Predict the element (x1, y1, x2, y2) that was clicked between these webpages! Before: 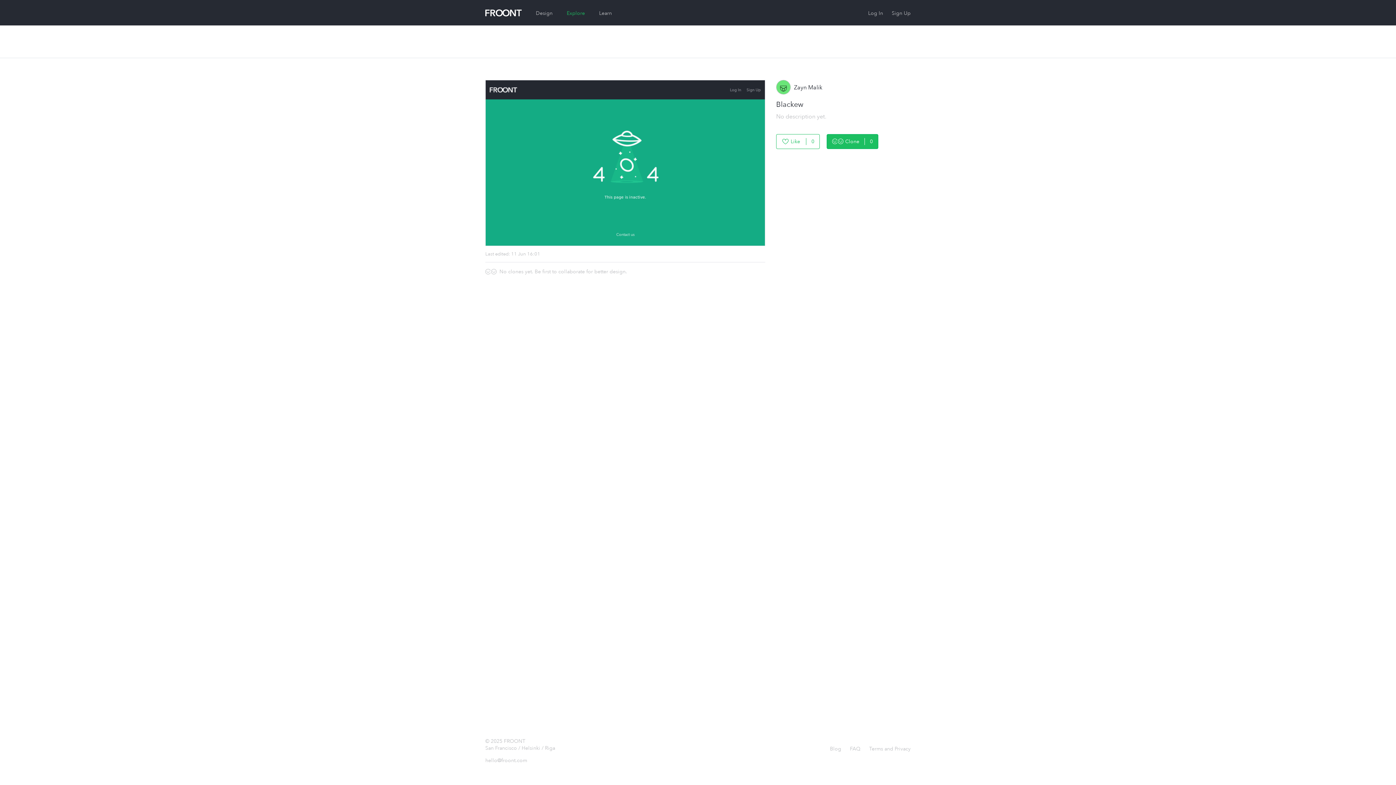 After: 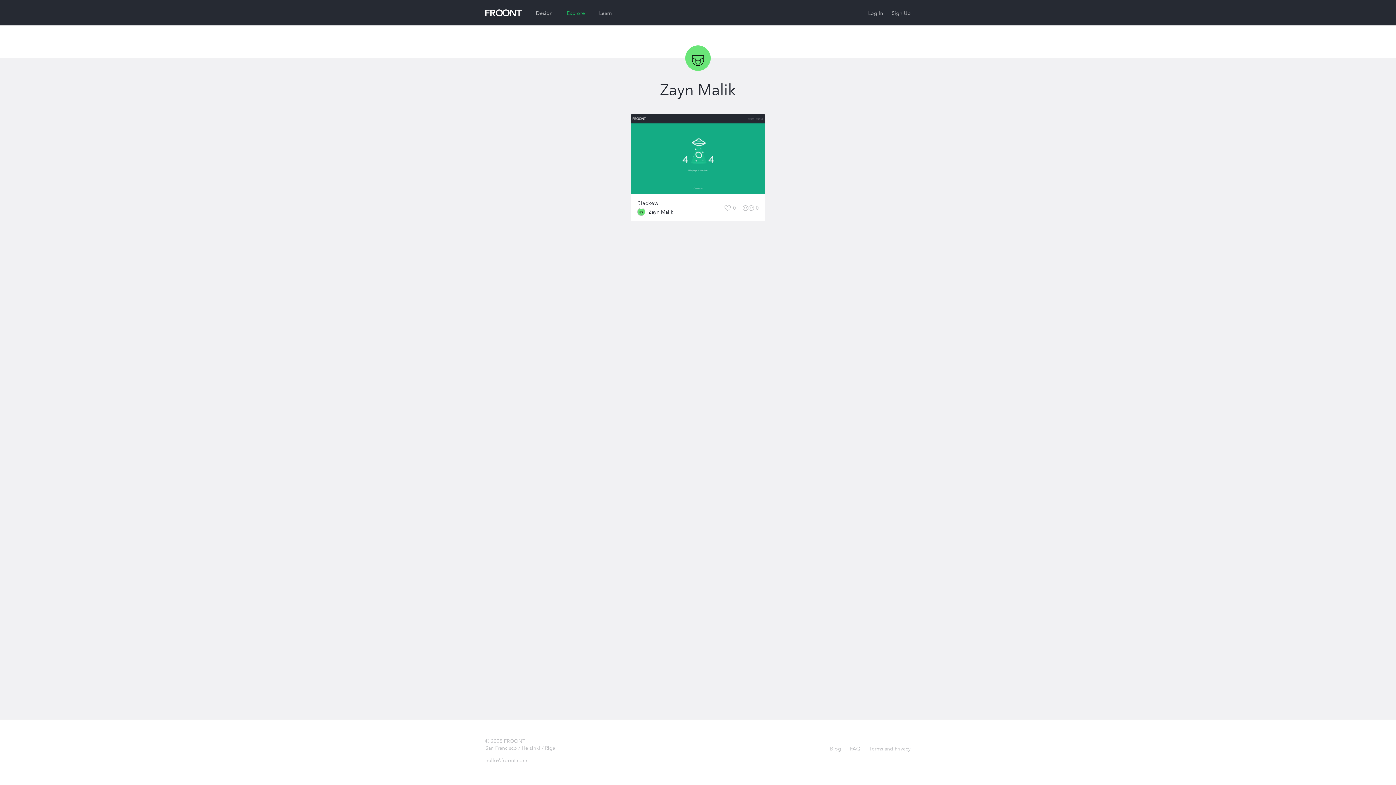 Action: bbox: (776, 80, 790, 94)